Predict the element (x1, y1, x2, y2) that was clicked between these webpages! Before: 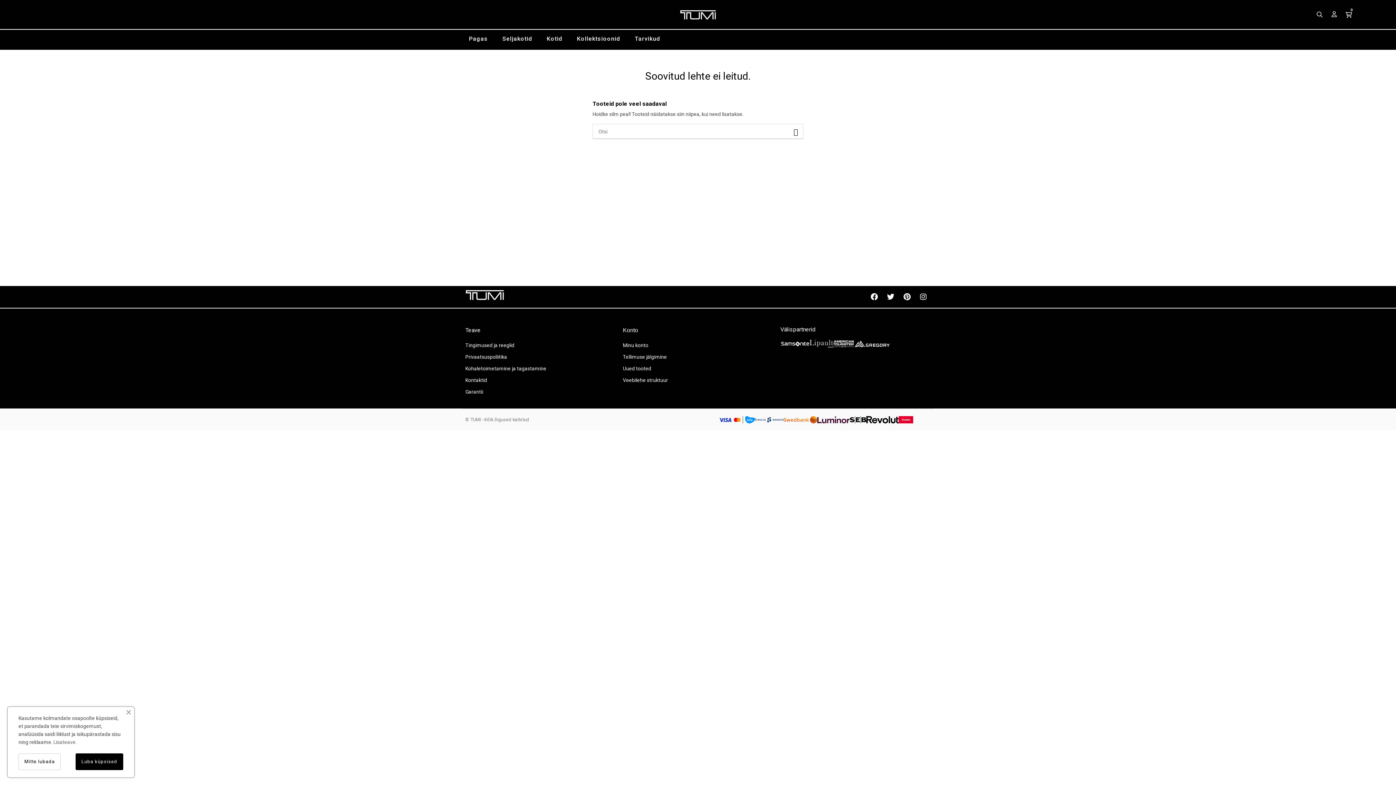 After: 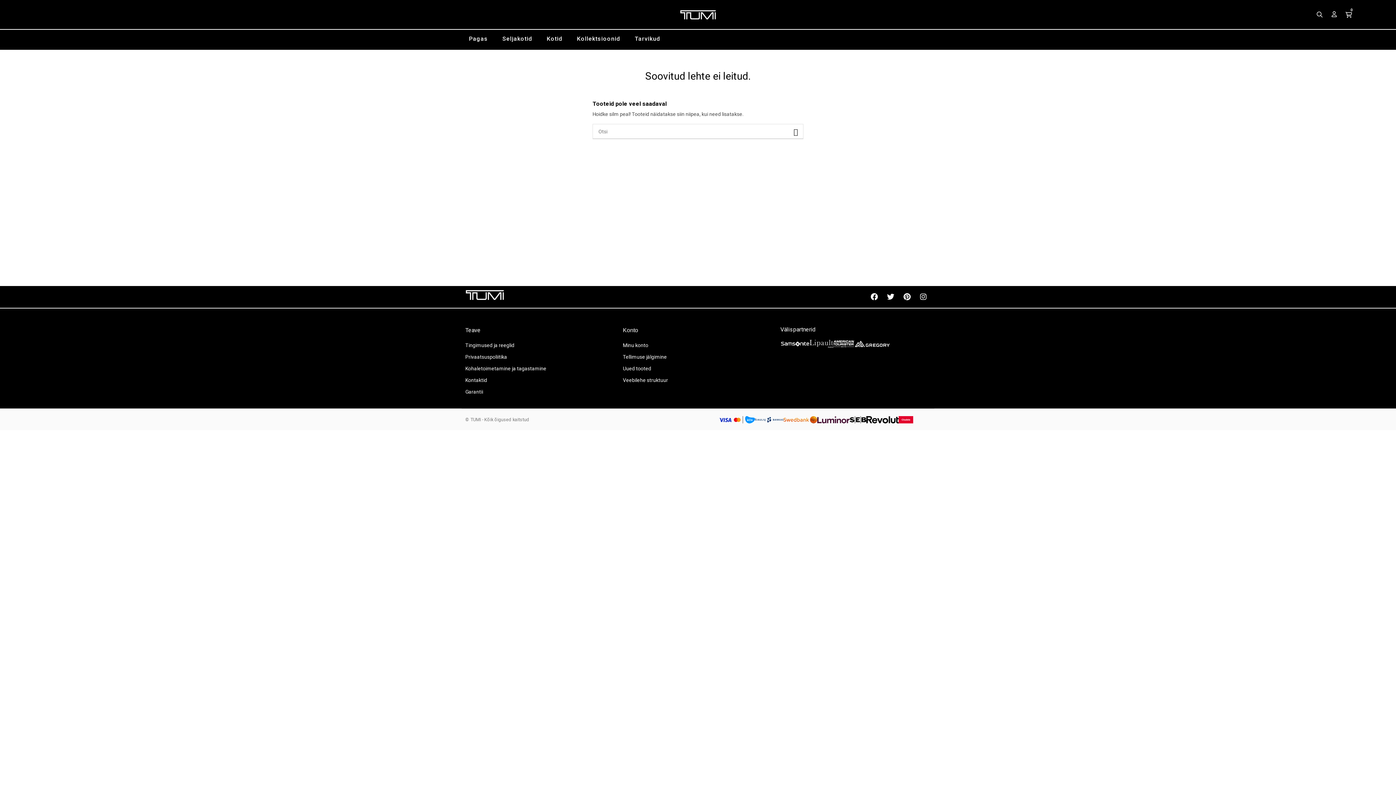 Action: label: Luba küpsised bbox: (75, 753, 123, 770)